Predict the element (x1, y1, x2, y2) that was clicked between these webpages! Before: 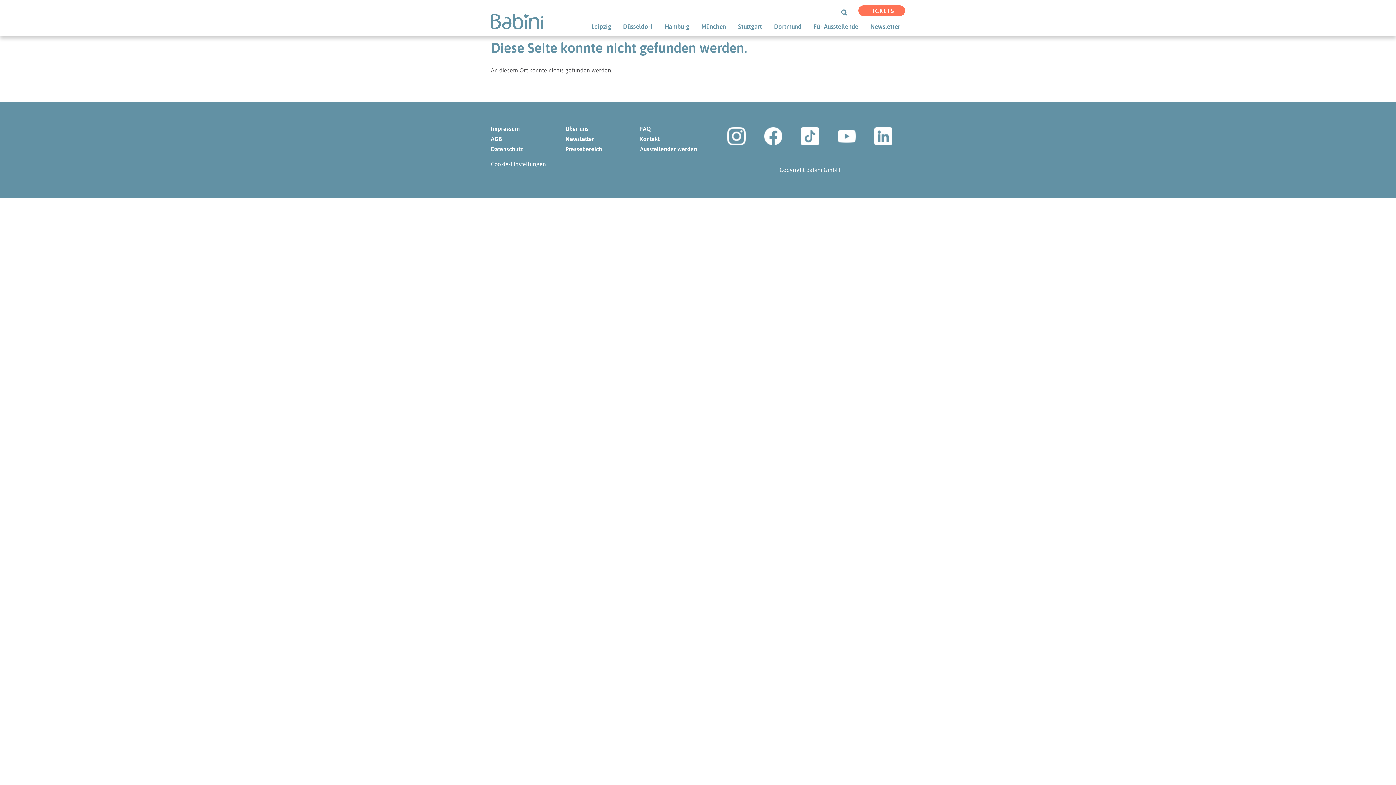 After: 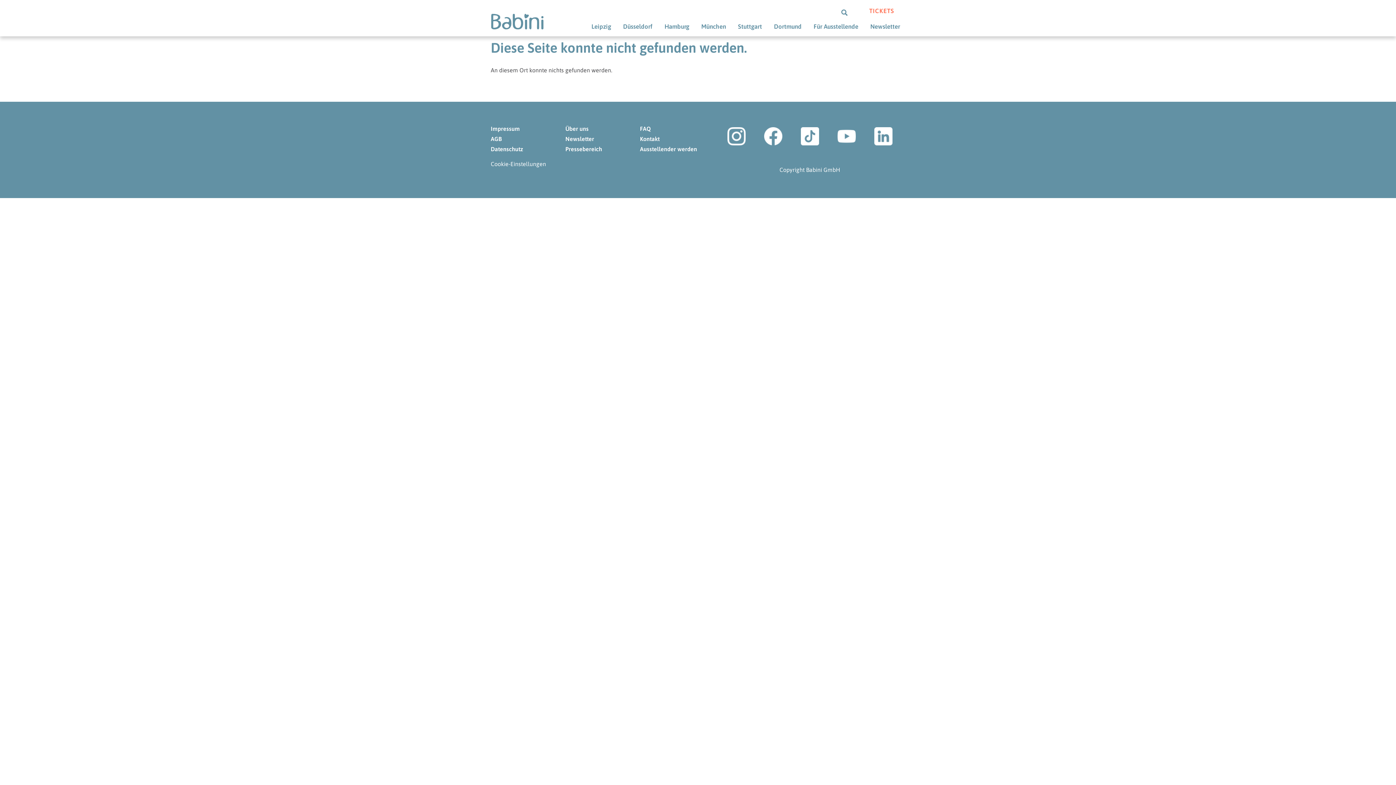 Action: bbox: (858, 5, 905, 16) label: TICKETS